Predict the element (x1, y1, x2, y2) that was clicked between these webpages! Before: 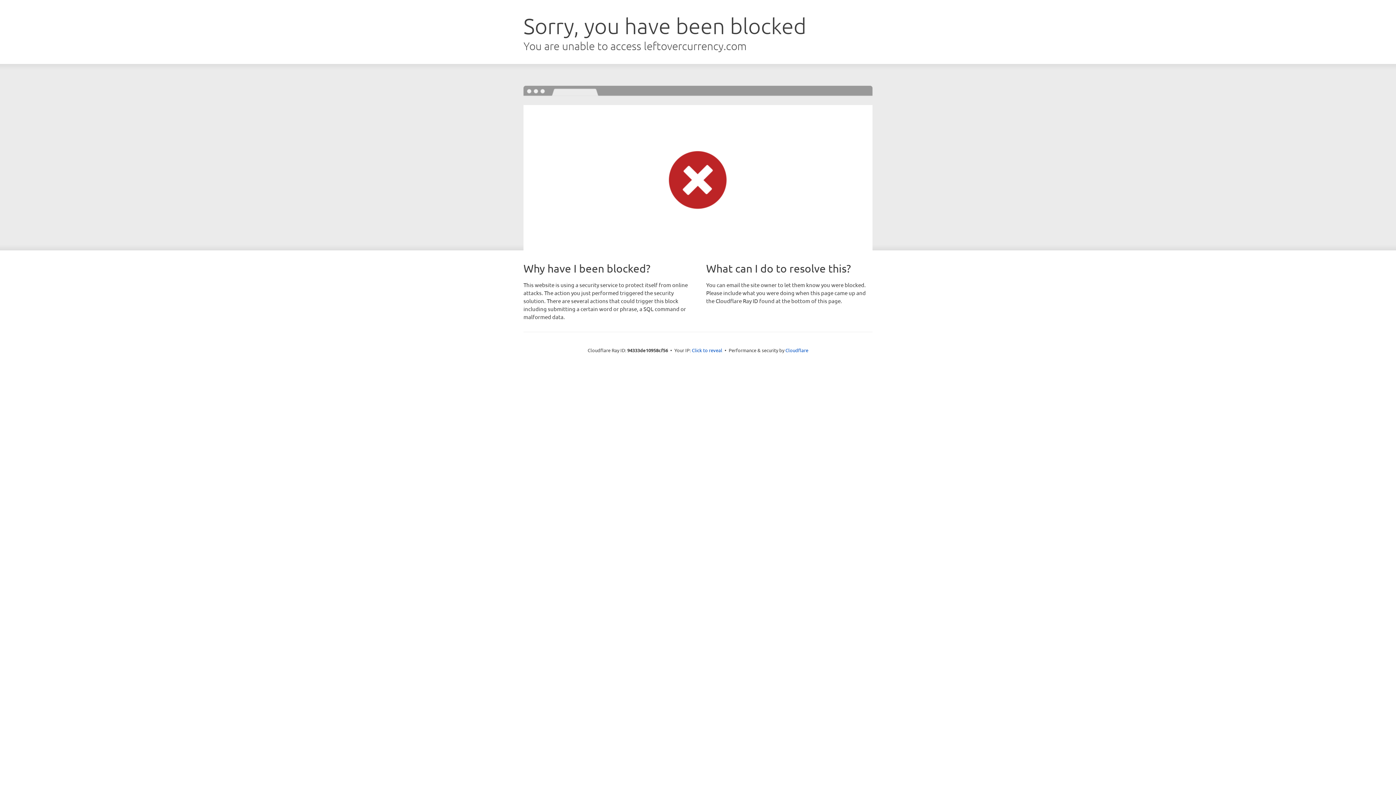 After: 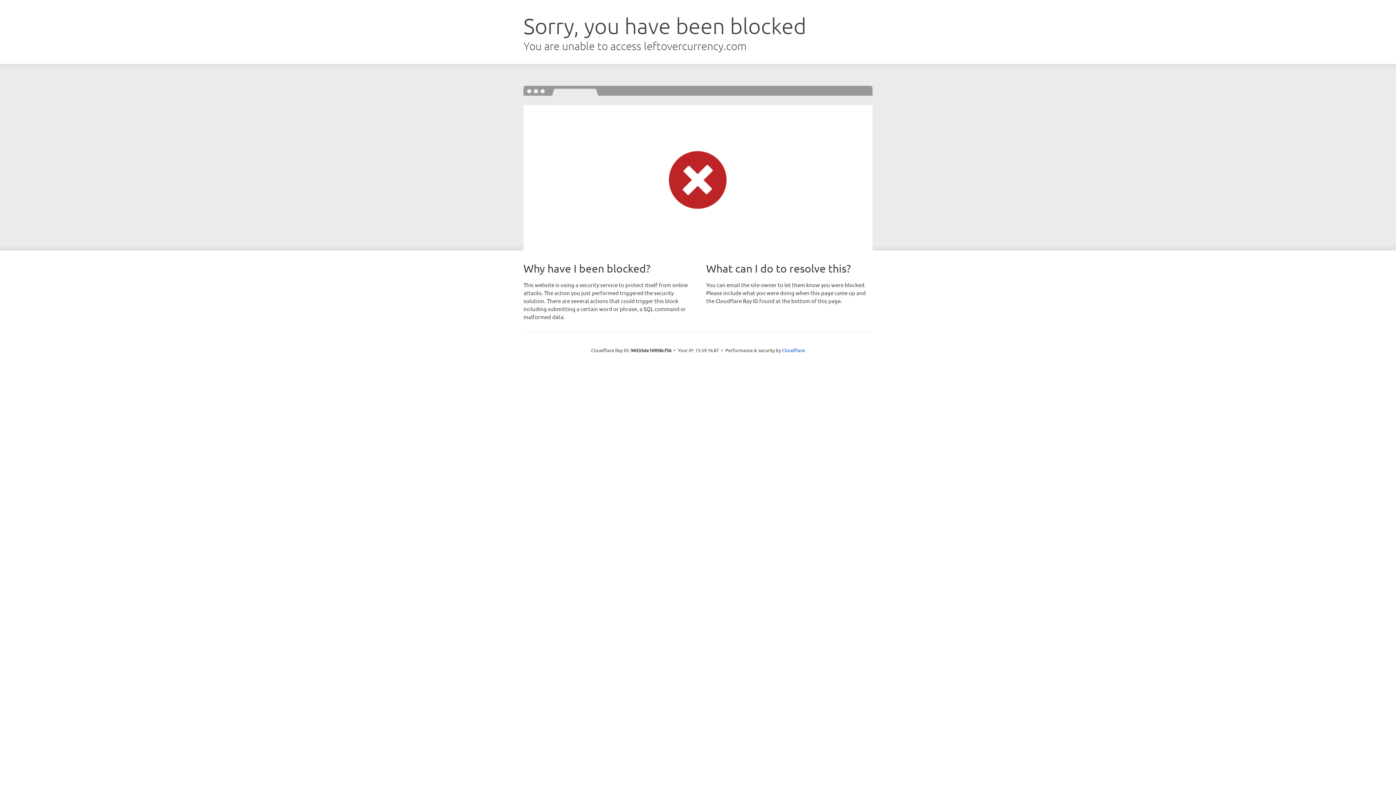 Action: bbox: (692, 346, 722, 353) label: Click to reveal